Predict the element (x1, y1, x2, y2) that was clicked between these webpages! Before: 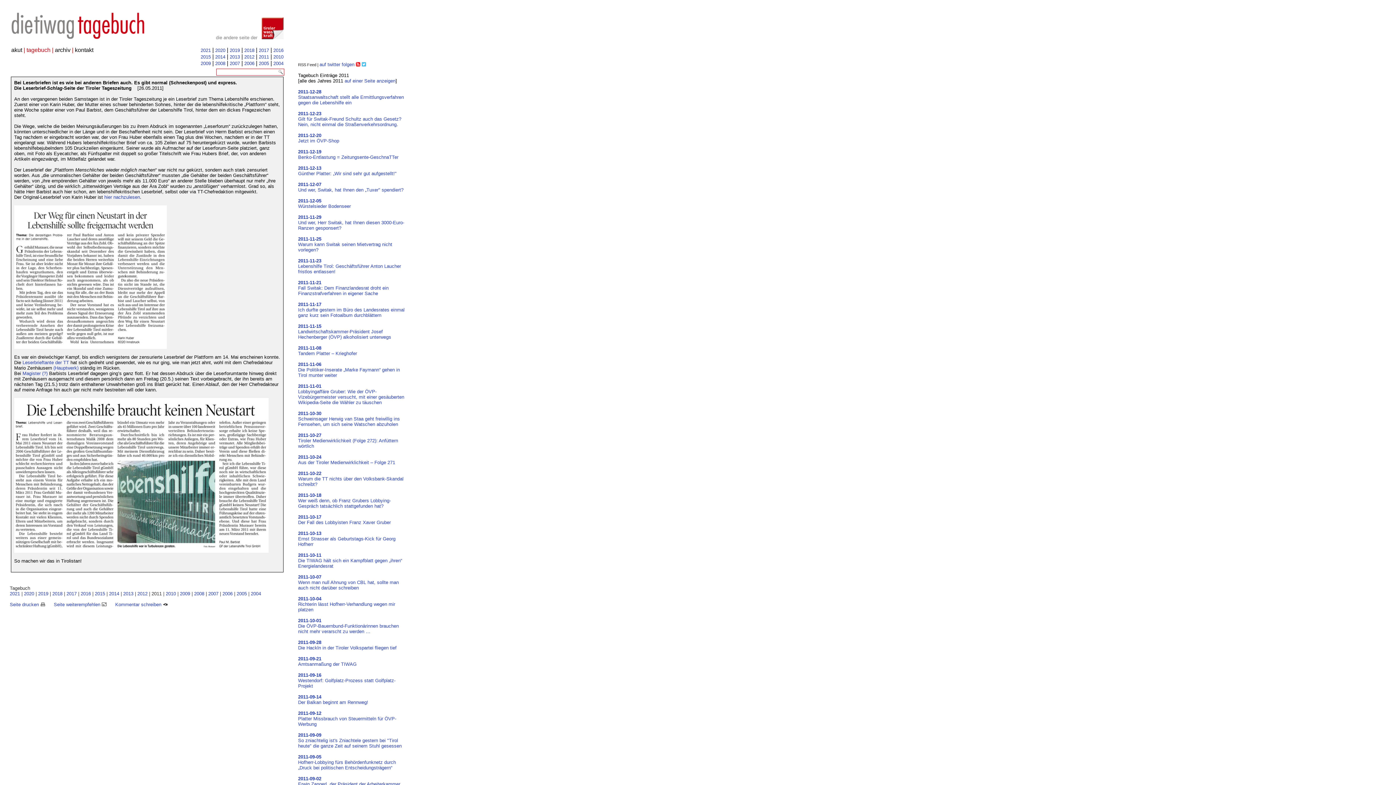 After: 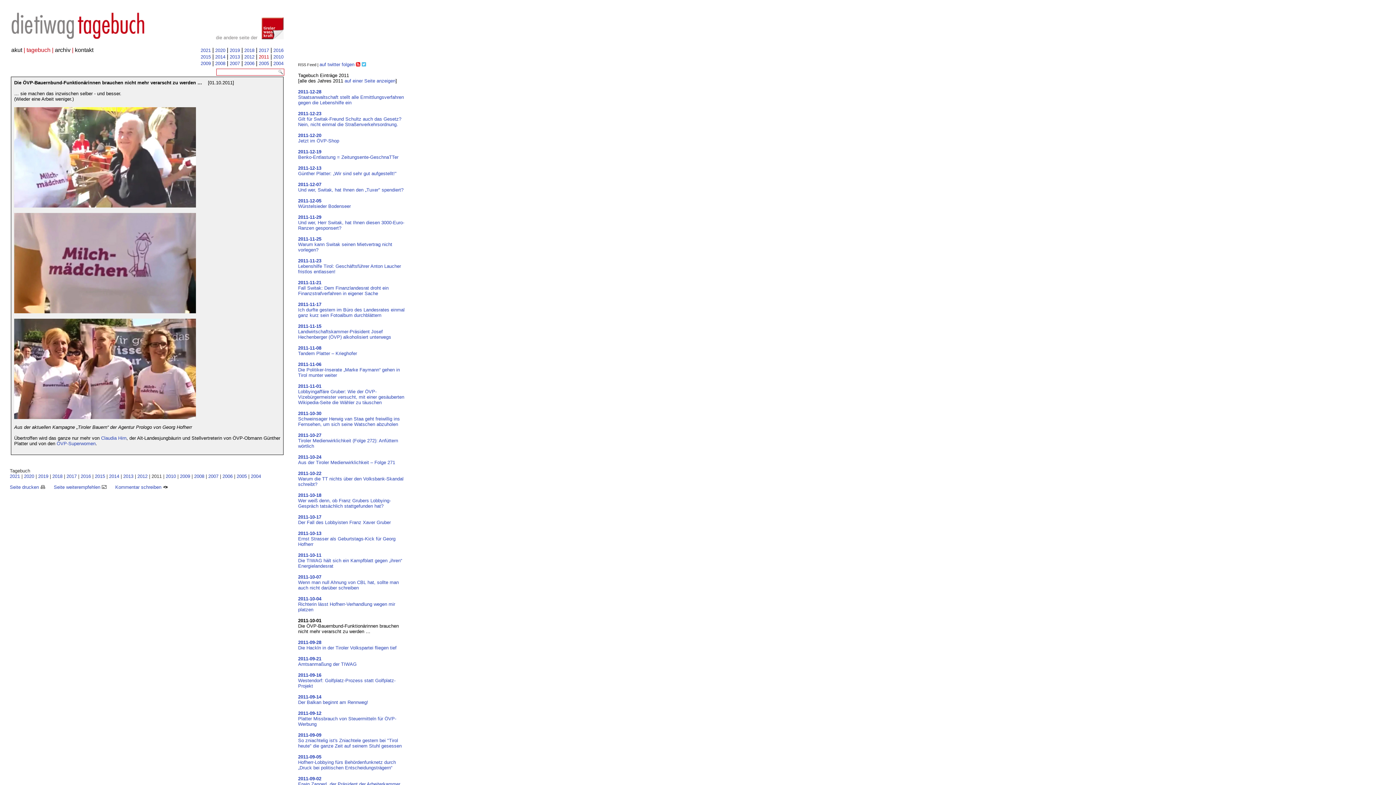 Action: bbox: (298, 618, 398, 634) label: 2011-10-01
Die ÖVP-Bauernbund-Funktionärinnen brauchen nicht mehr verarscht zu werden …